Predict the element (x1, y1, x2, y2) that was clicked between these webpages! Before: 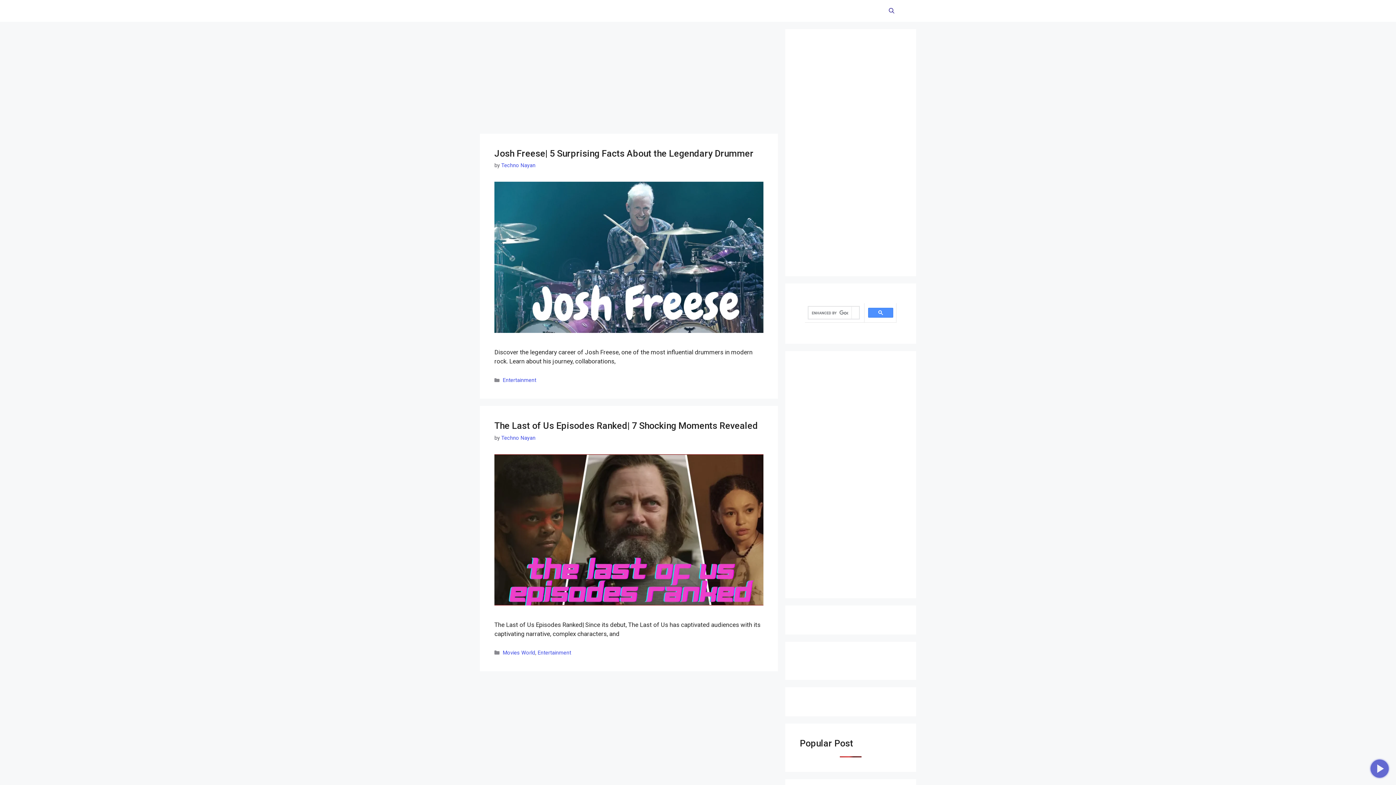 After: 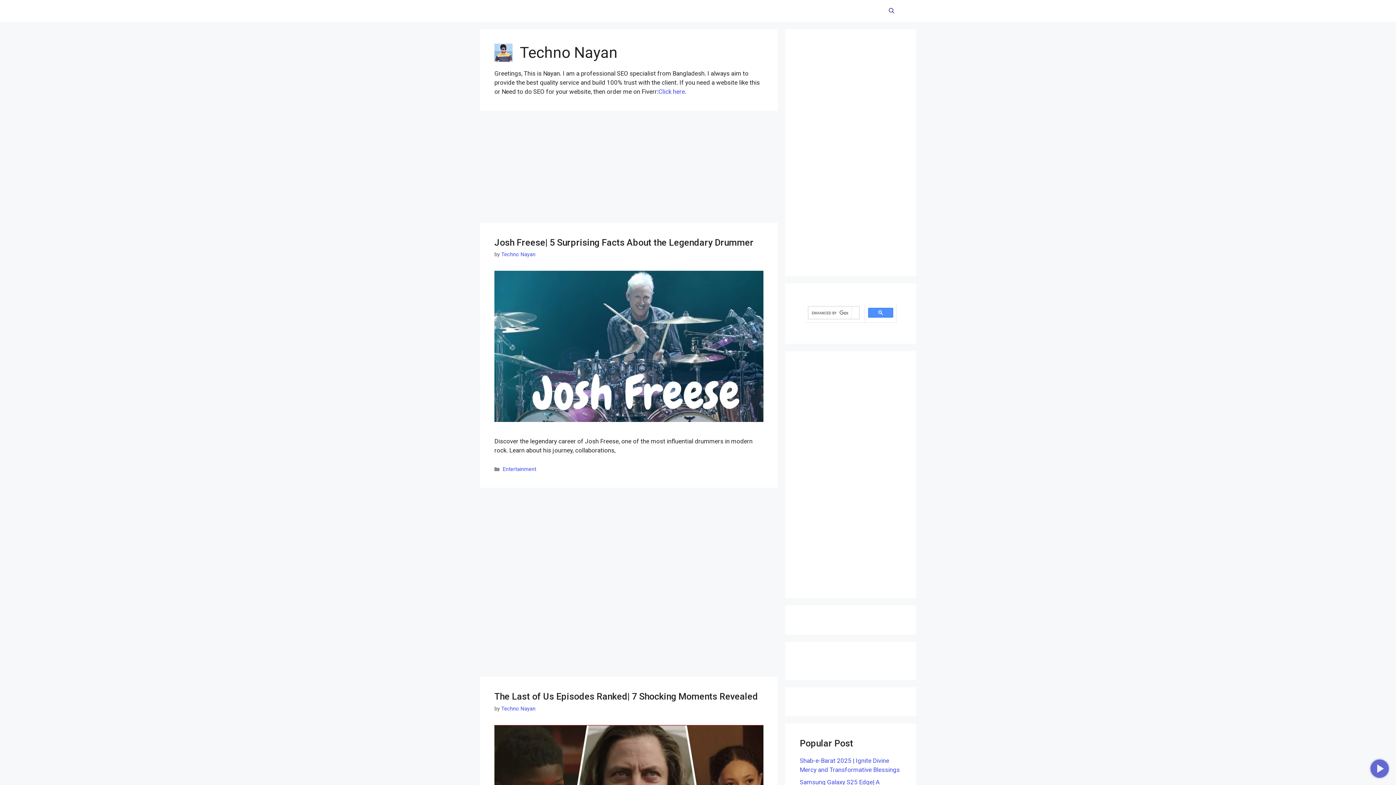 Action: bbox: (501, 435, 535, 441) label: Techno Nayan